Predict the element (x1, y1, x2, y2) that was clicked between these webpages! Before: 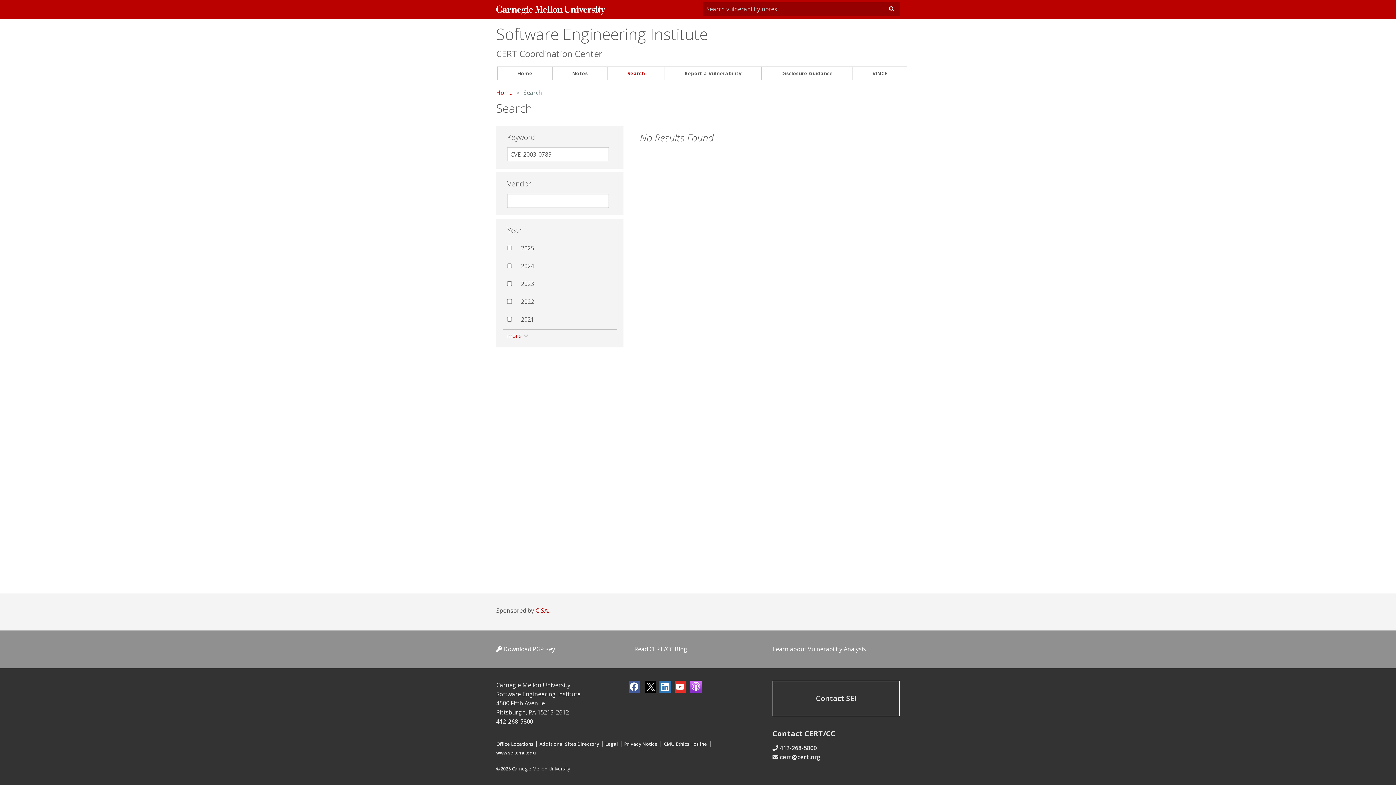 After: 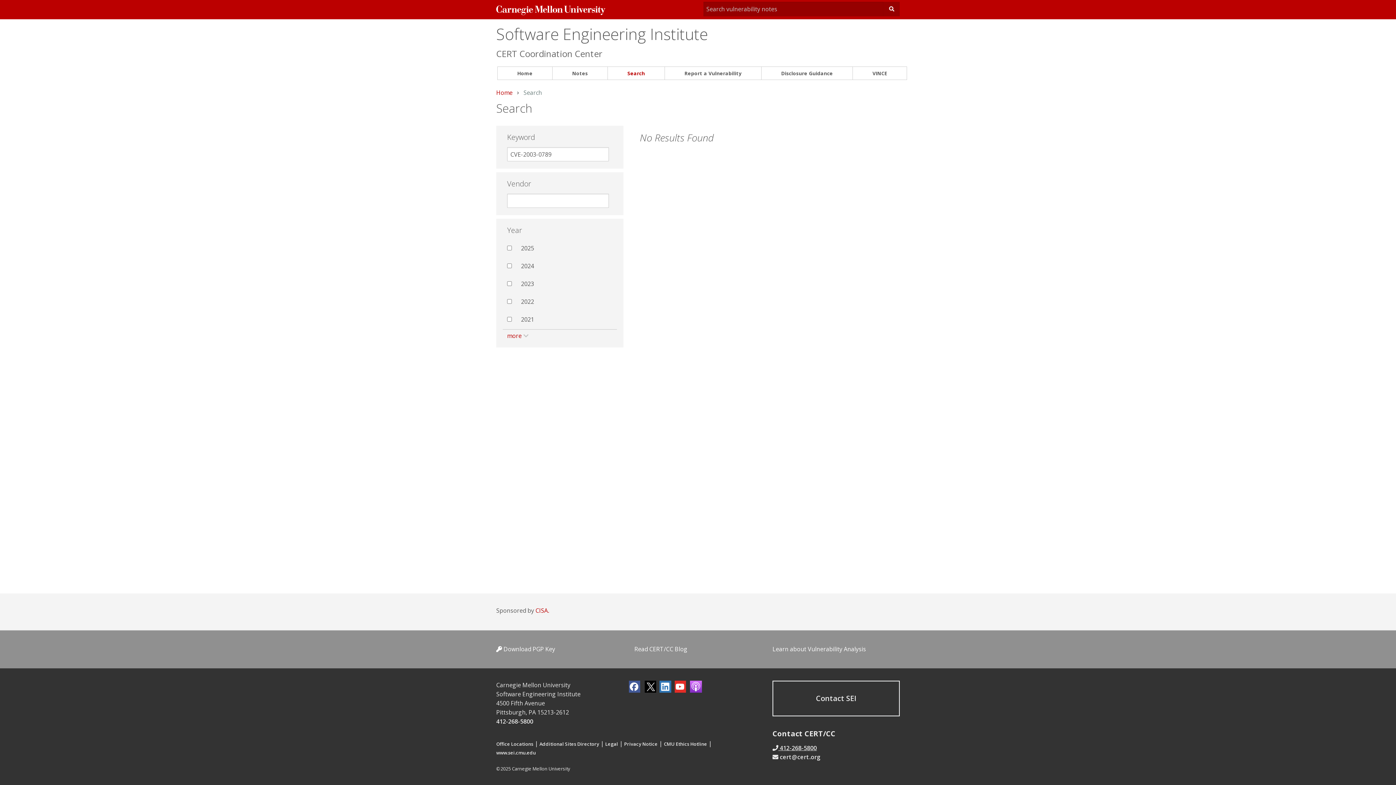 Action: label:  412-268-5800 bbox: (778, 744, 817, 752)